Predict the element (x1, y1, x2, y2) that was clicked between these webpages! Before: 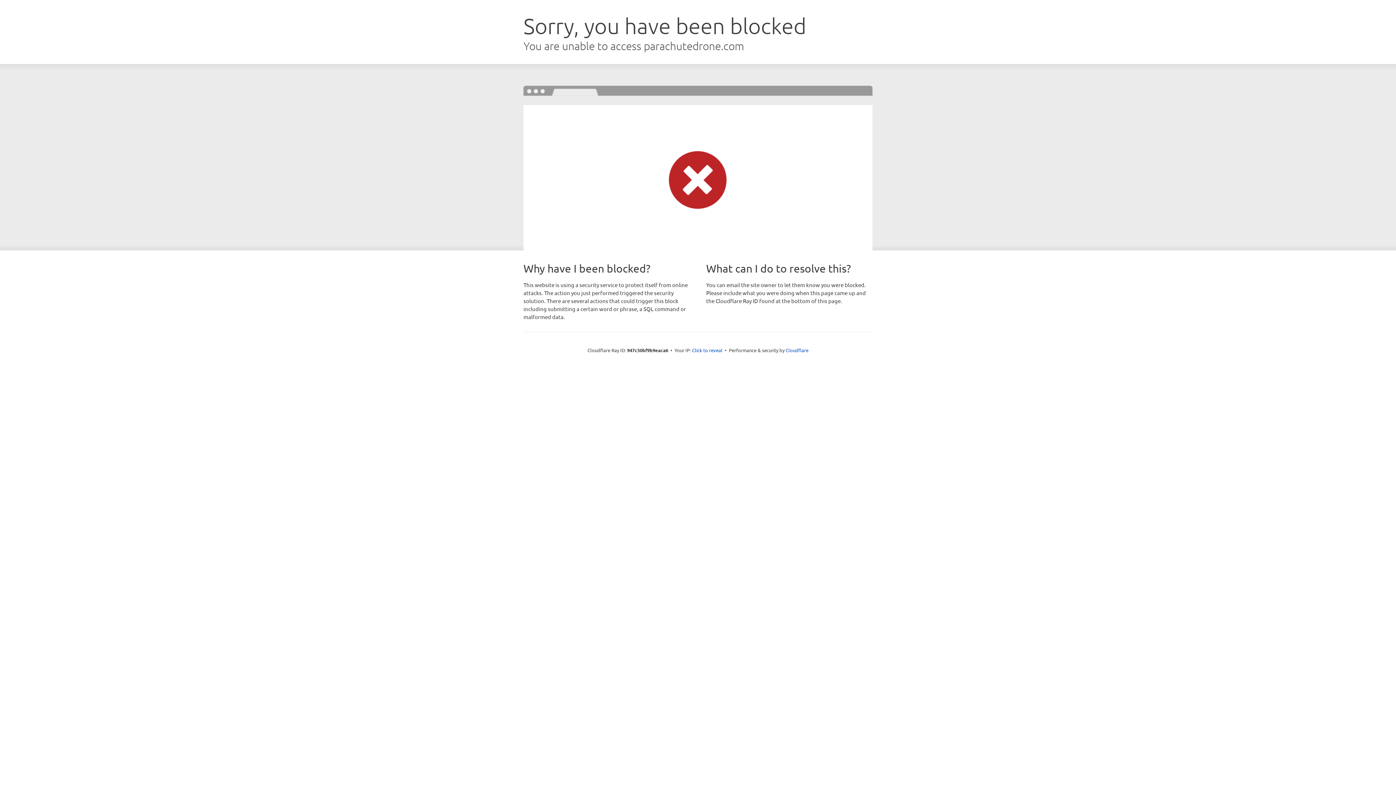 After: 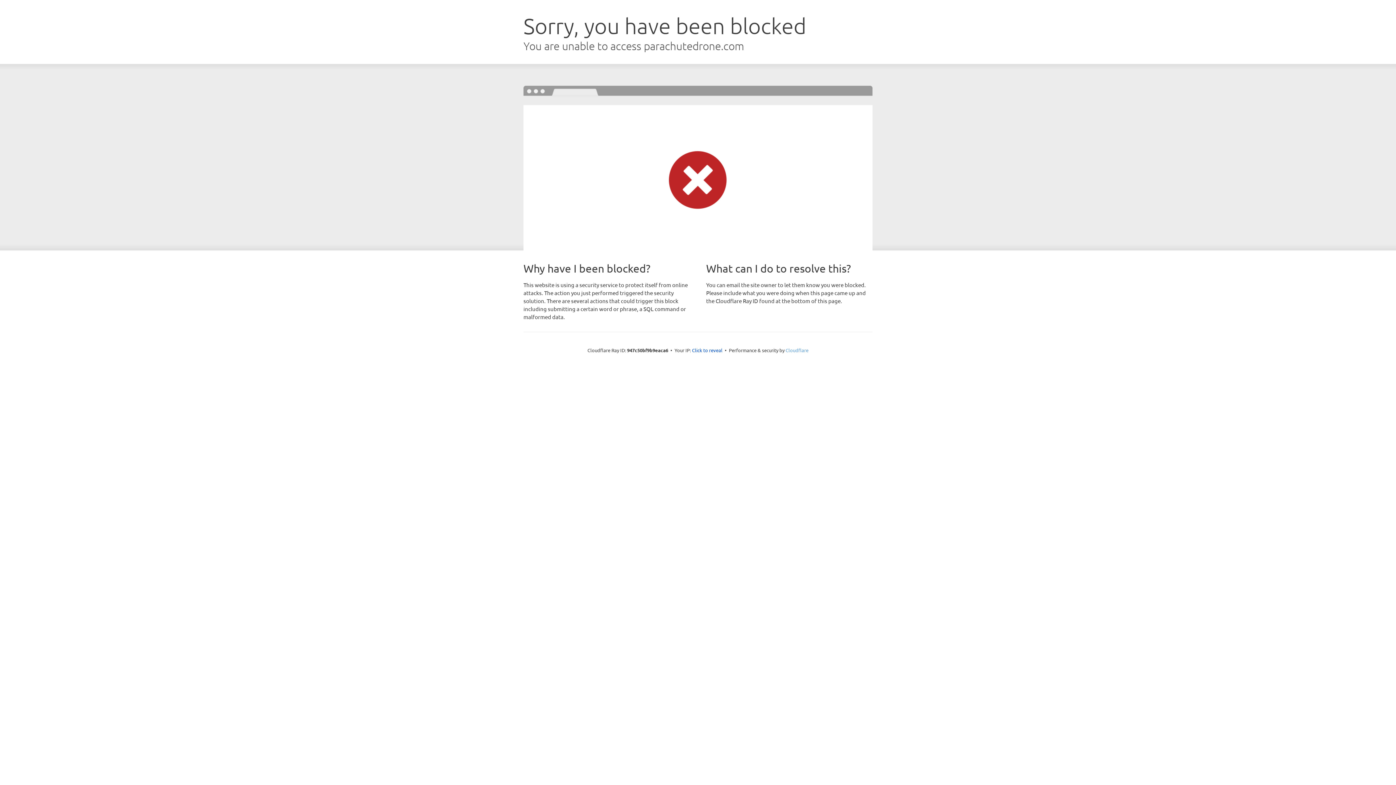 Action: bbox: (785, 347, 808, 353) label: Cloudflare